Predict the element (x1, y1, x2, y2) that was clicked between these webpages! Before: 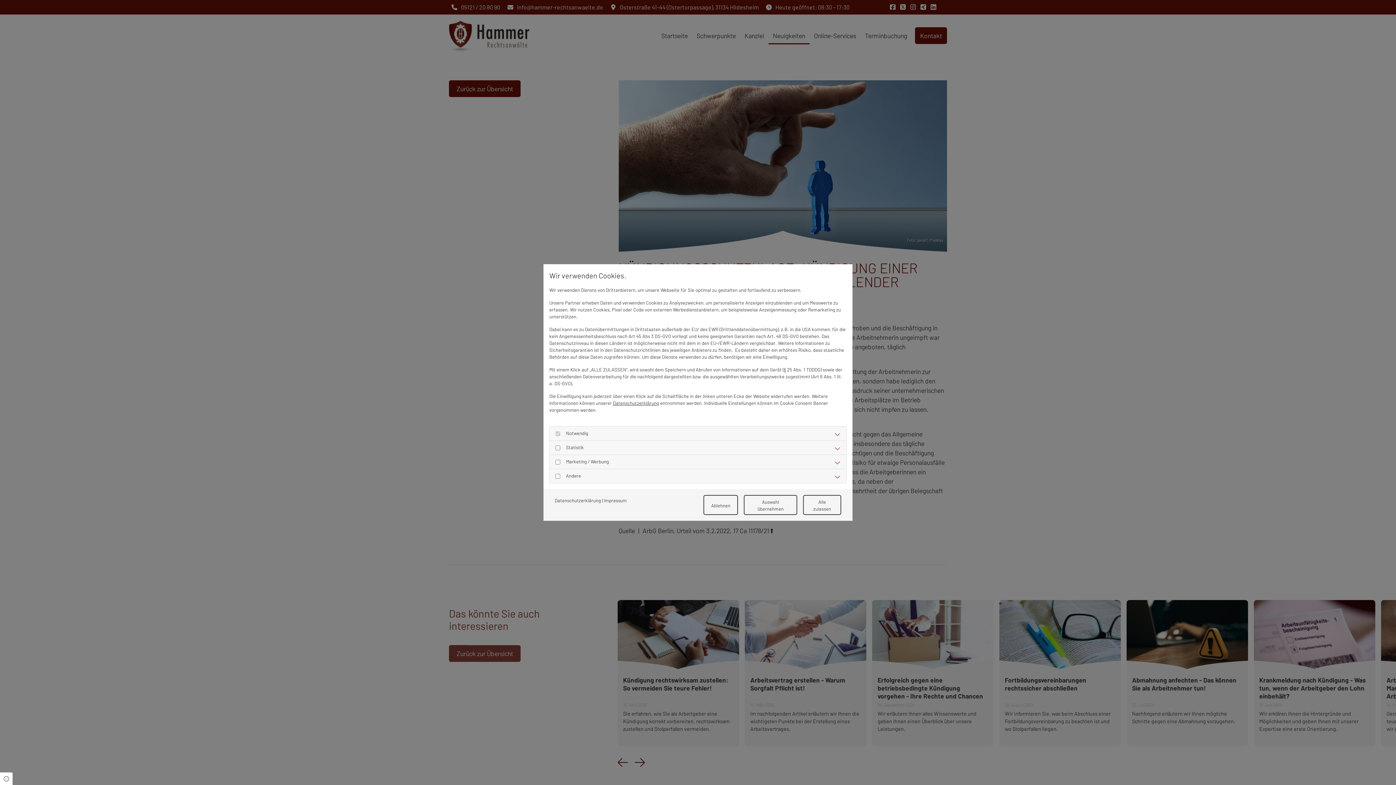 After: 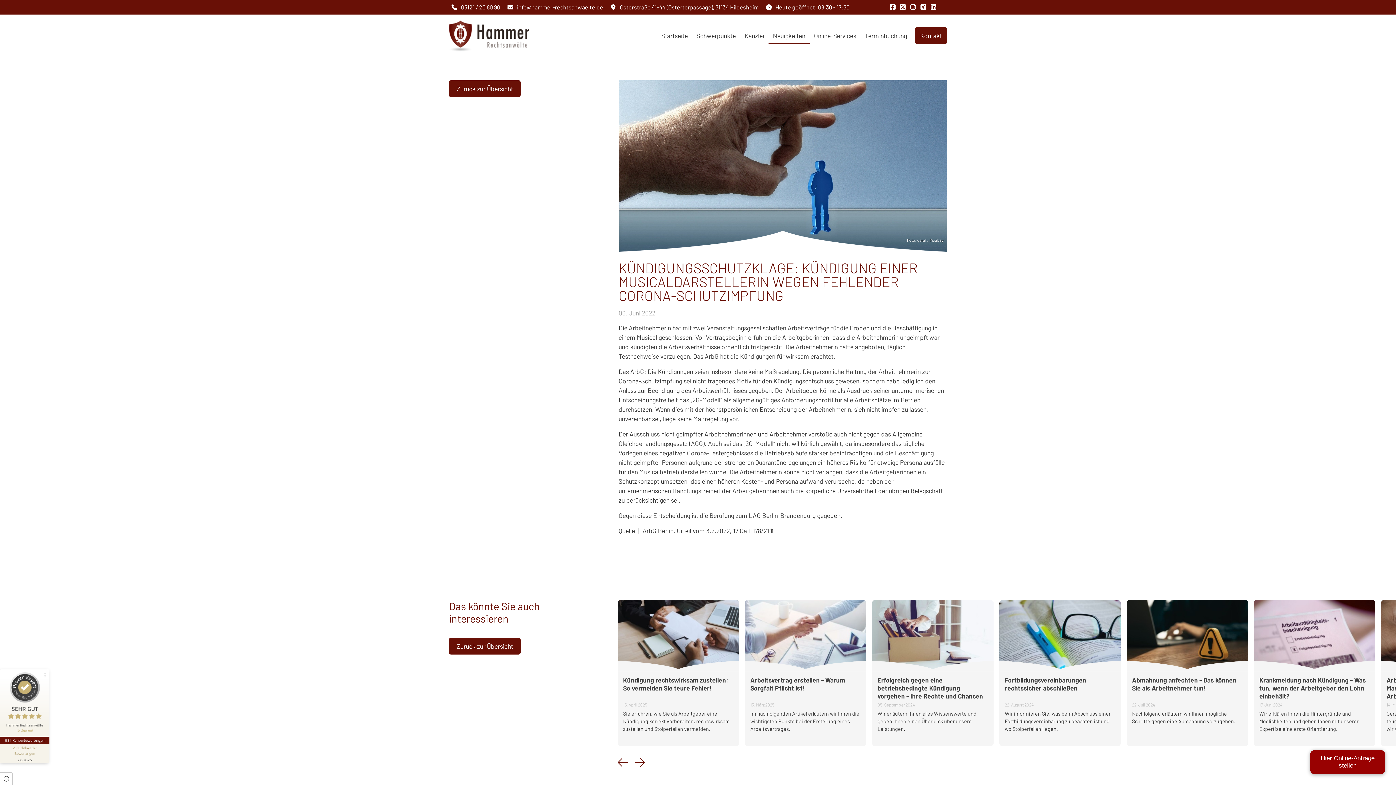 Action: label: Auswahl übernehmen bbox: (744, 495, 797, 515)